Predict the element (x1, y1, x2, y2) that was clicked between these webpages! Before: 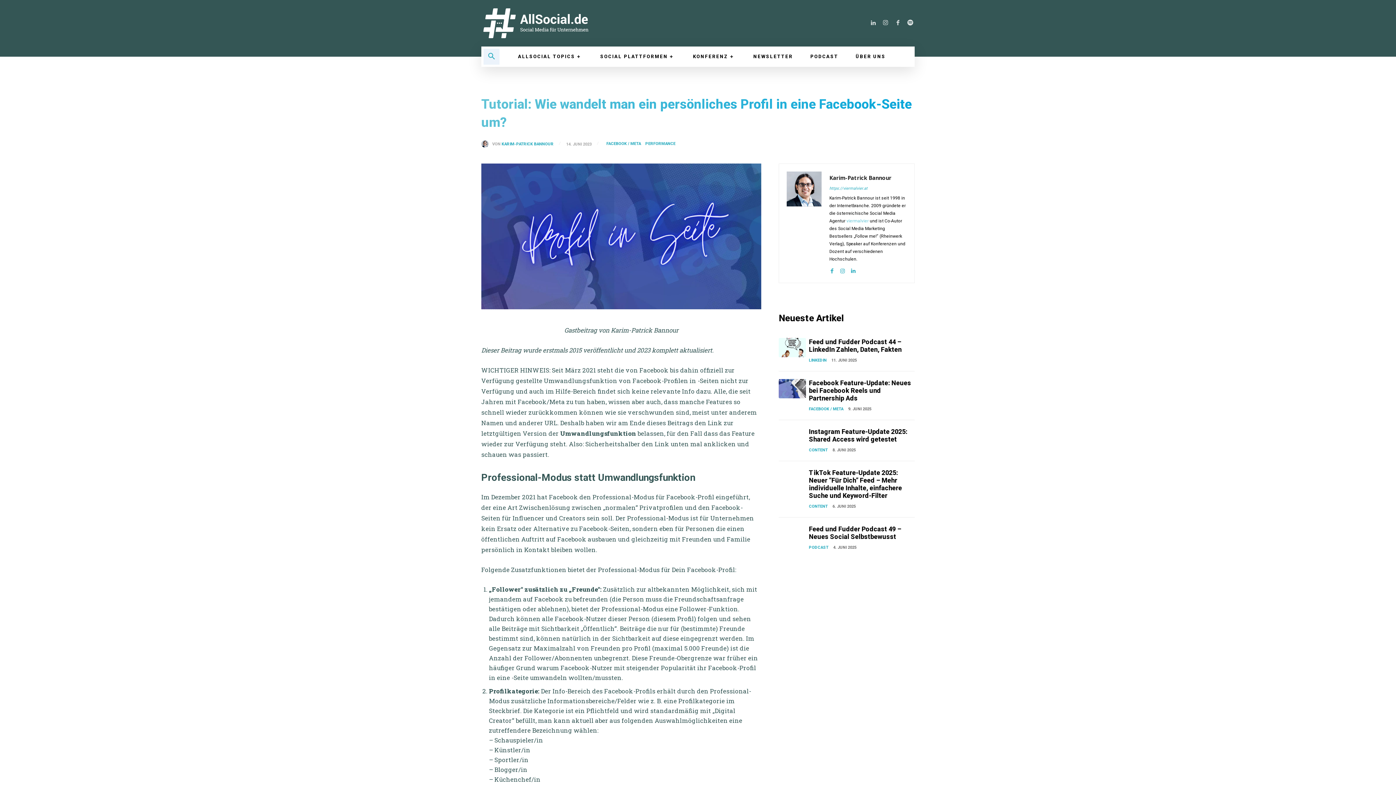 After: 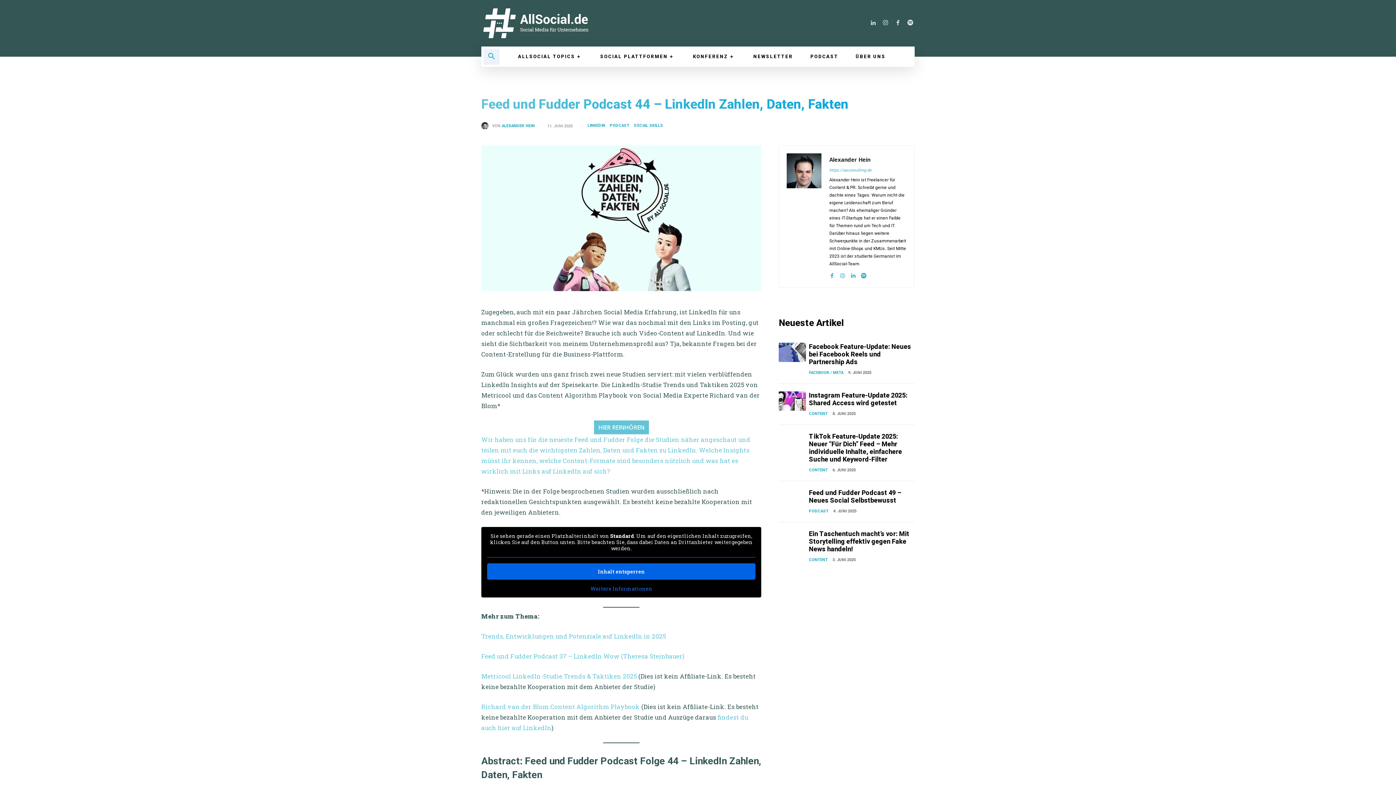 Action: label: Feed und Fudder Podcast 44 – LinkedIn Zahlen, Daten, Fakten bbox: (809, 338, 901, 353)